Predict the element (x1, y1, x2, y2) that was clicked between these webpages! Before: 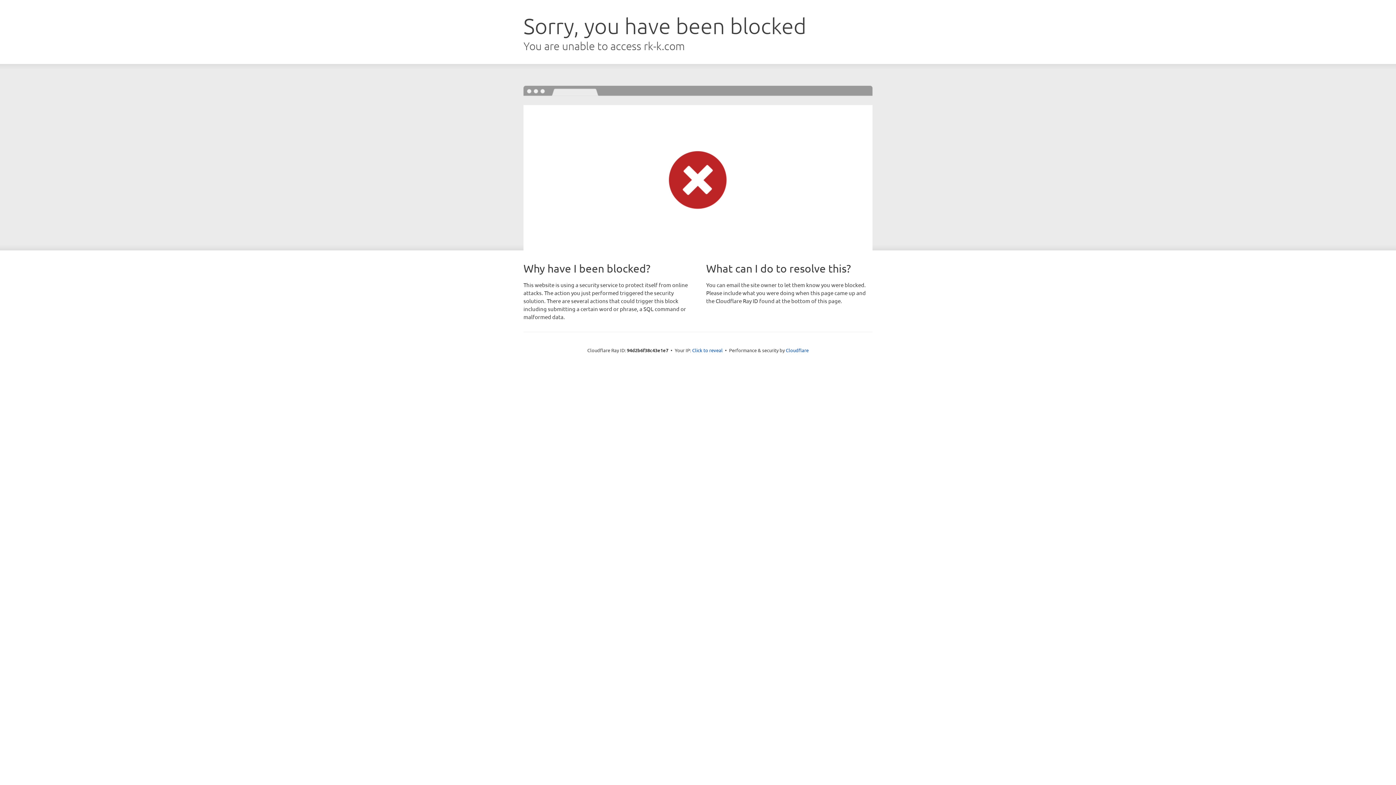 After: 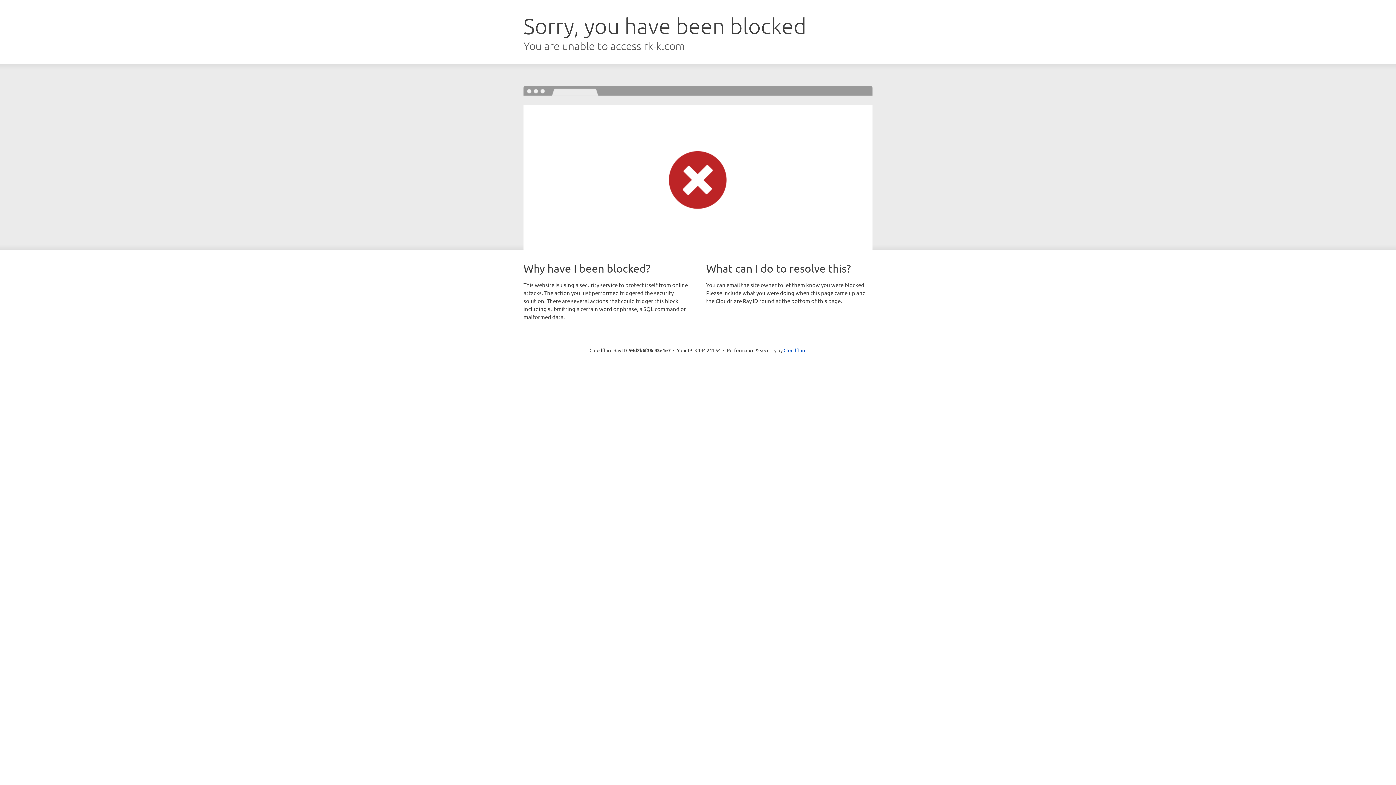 Action: label: Click to reveal bbox: (692, 346, 722, 353)